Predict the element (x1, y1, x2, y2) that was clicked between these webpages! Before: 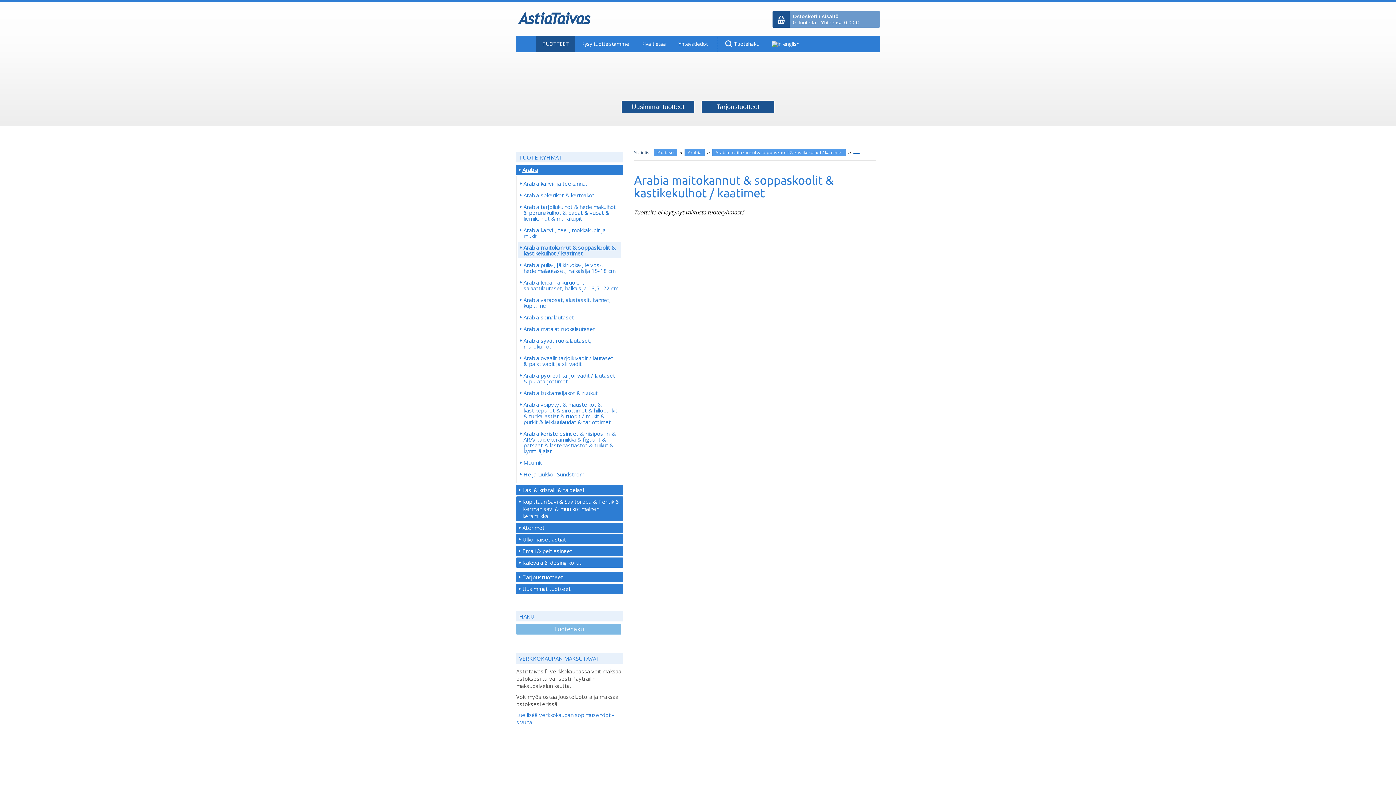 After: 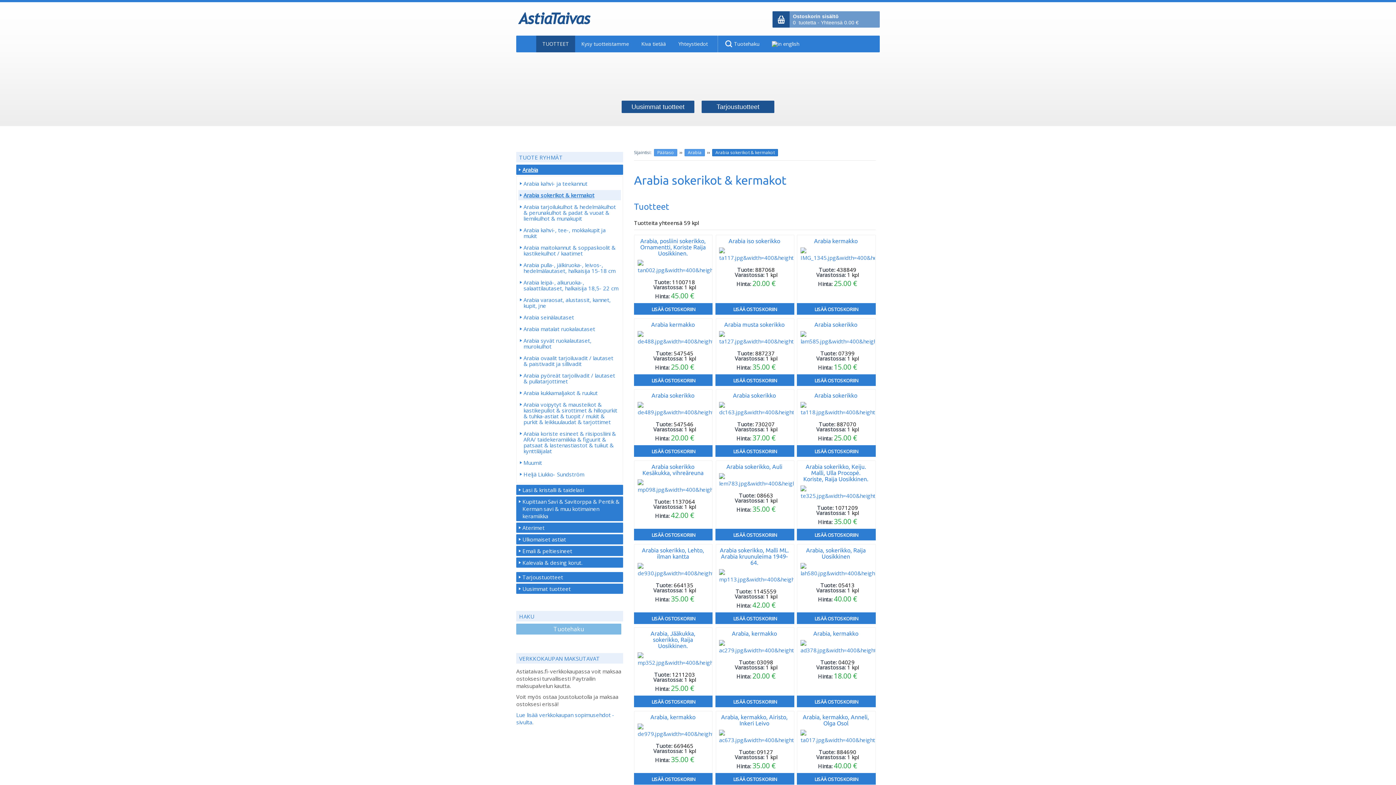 Action: bbox: (518, 190, 621, 200) label: Arabia sokerikot & kermakot